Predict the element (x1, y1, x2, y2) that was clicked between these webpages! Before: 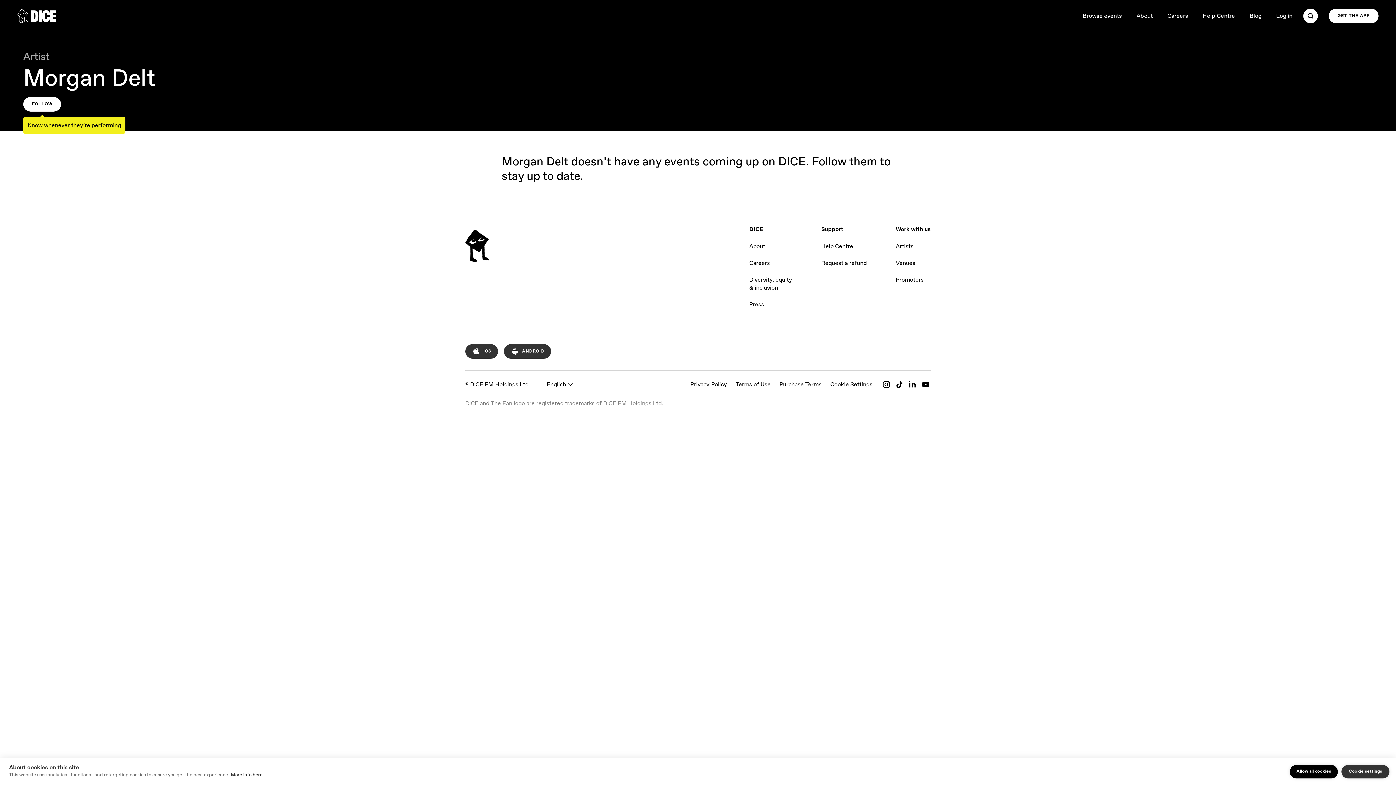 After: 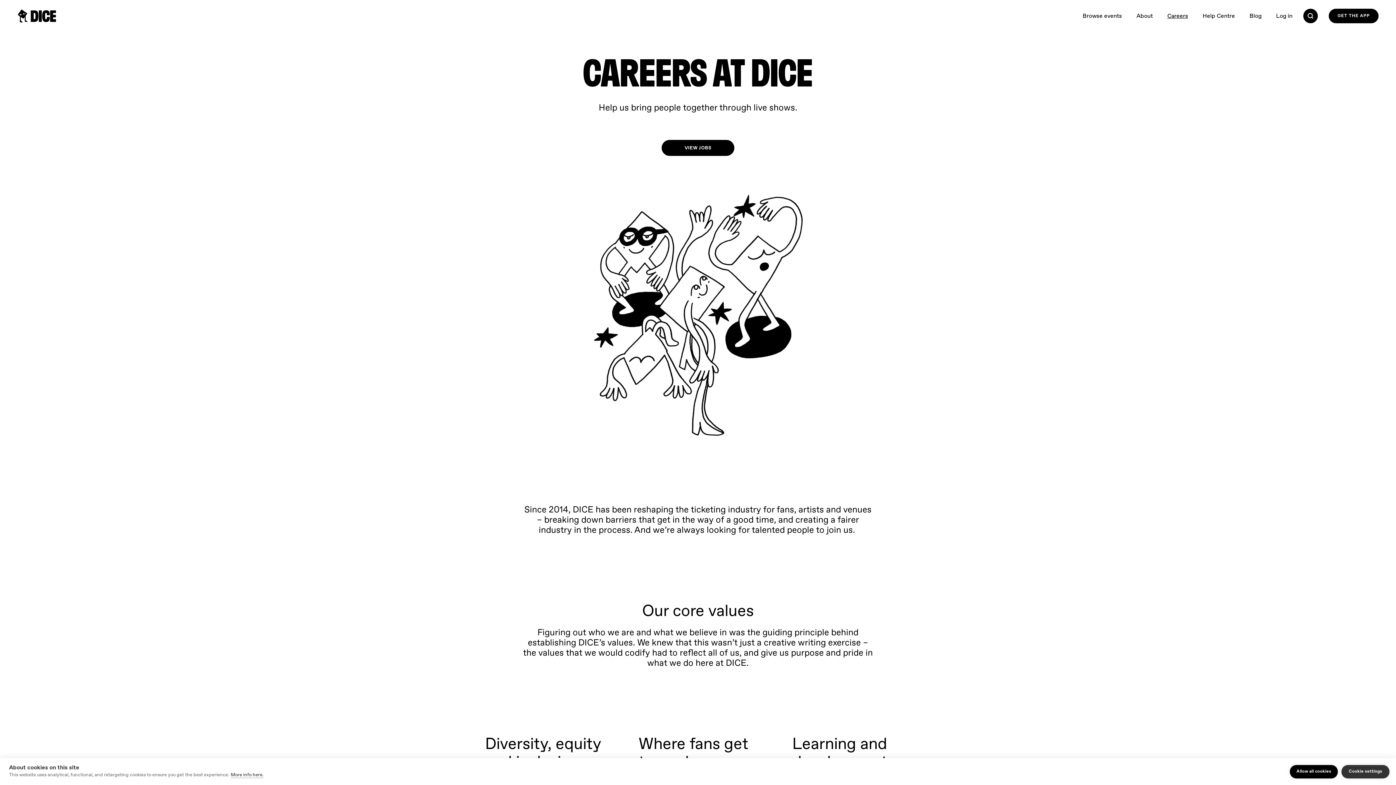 Action: bbox: (1167, 12, 1188, 19) label: Careers